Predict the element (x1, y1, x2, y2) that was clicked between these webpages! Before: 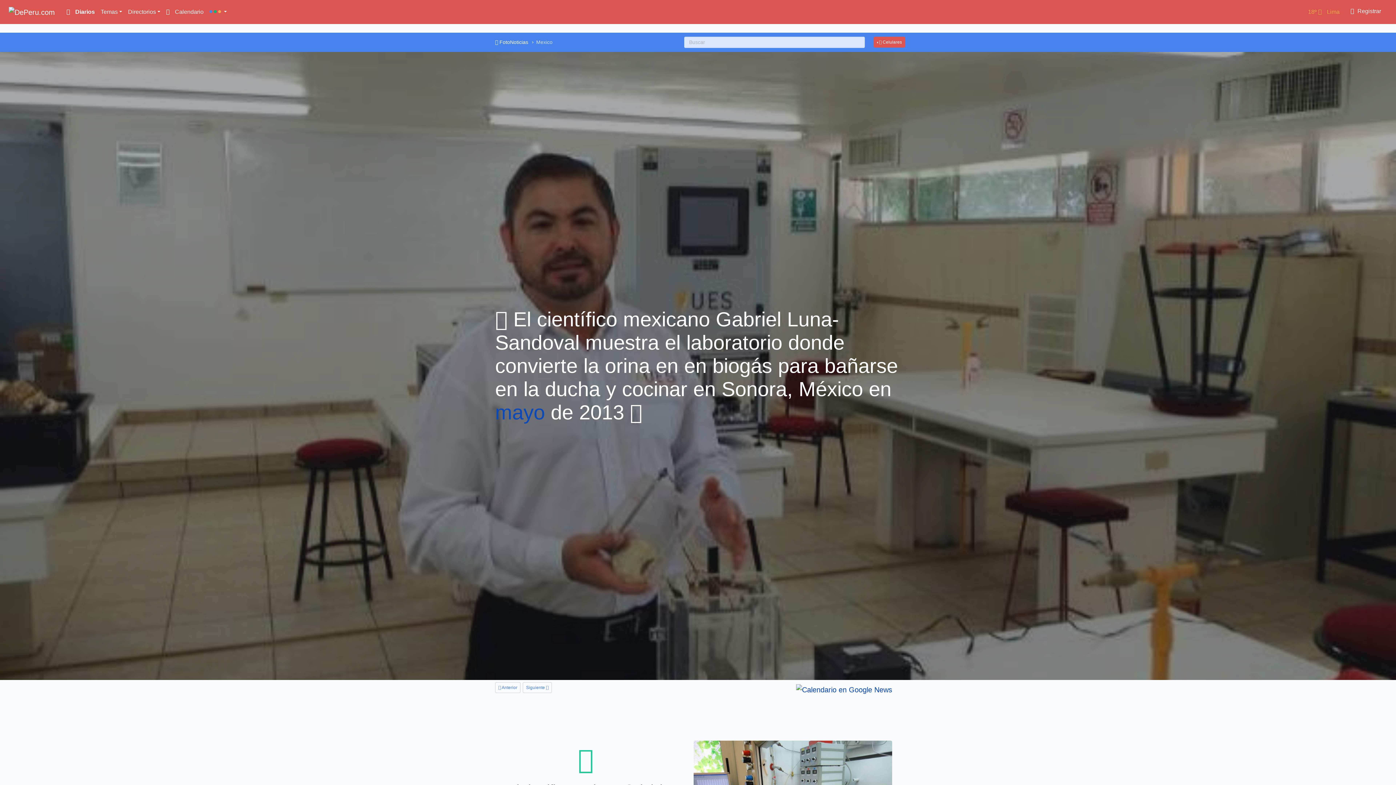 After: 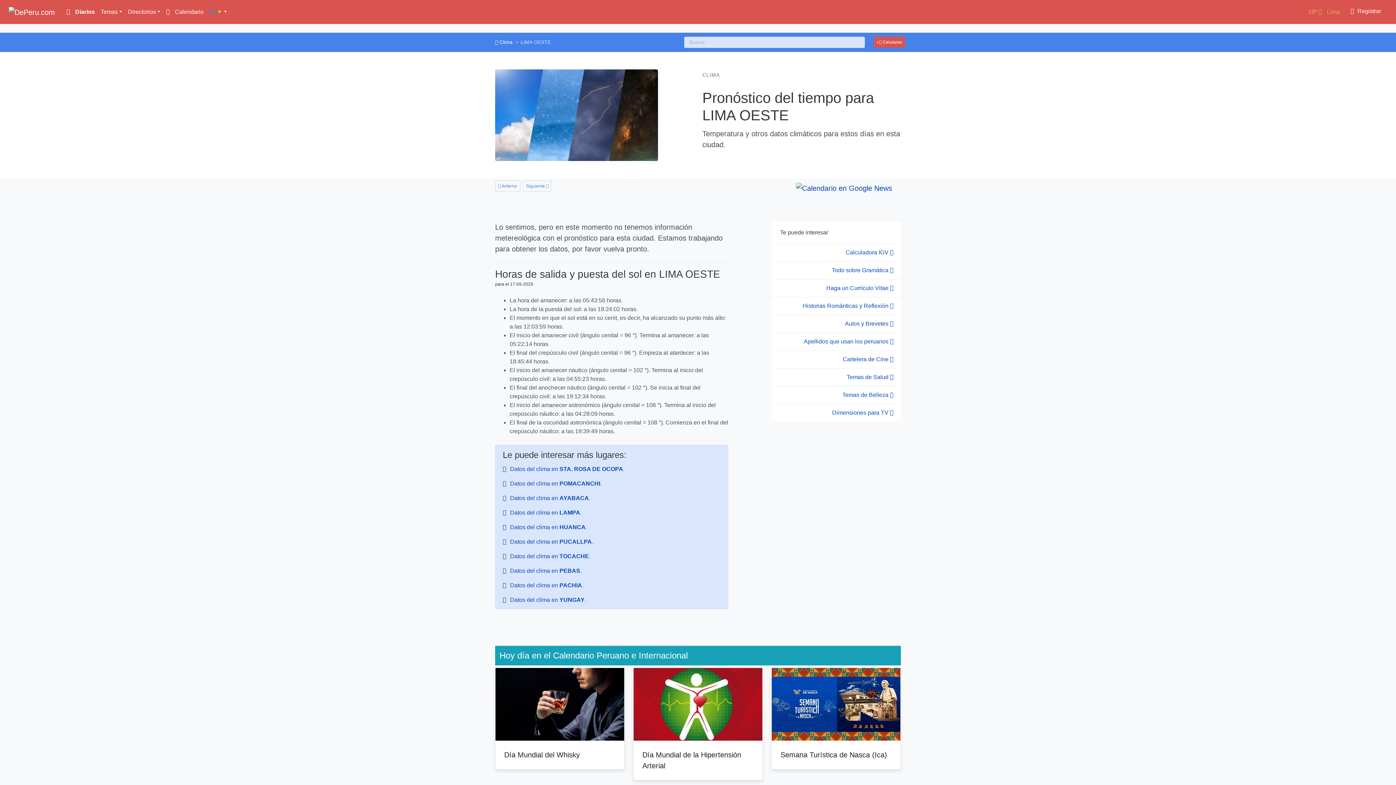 Action: bbox: (1305, 4, 1342, 19) label: 18º  Lima